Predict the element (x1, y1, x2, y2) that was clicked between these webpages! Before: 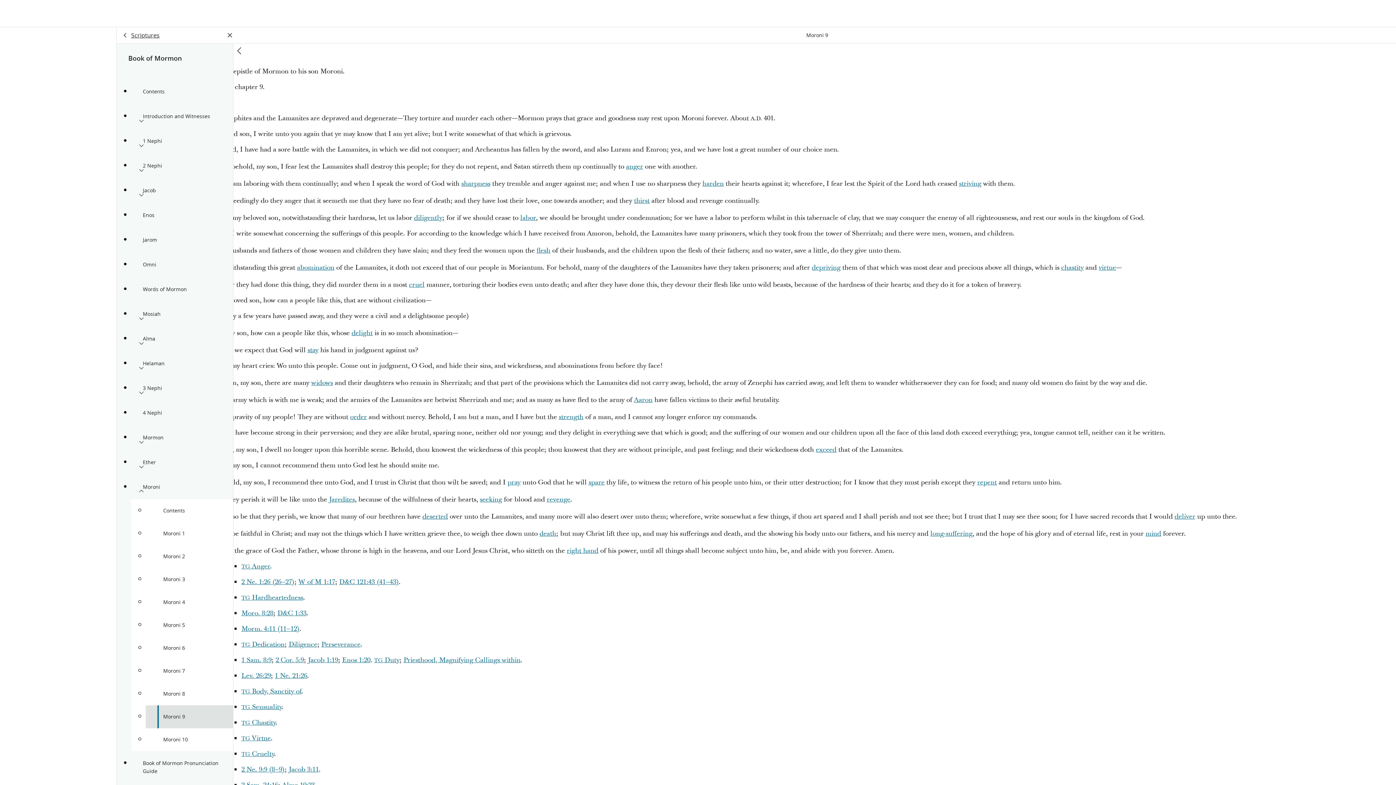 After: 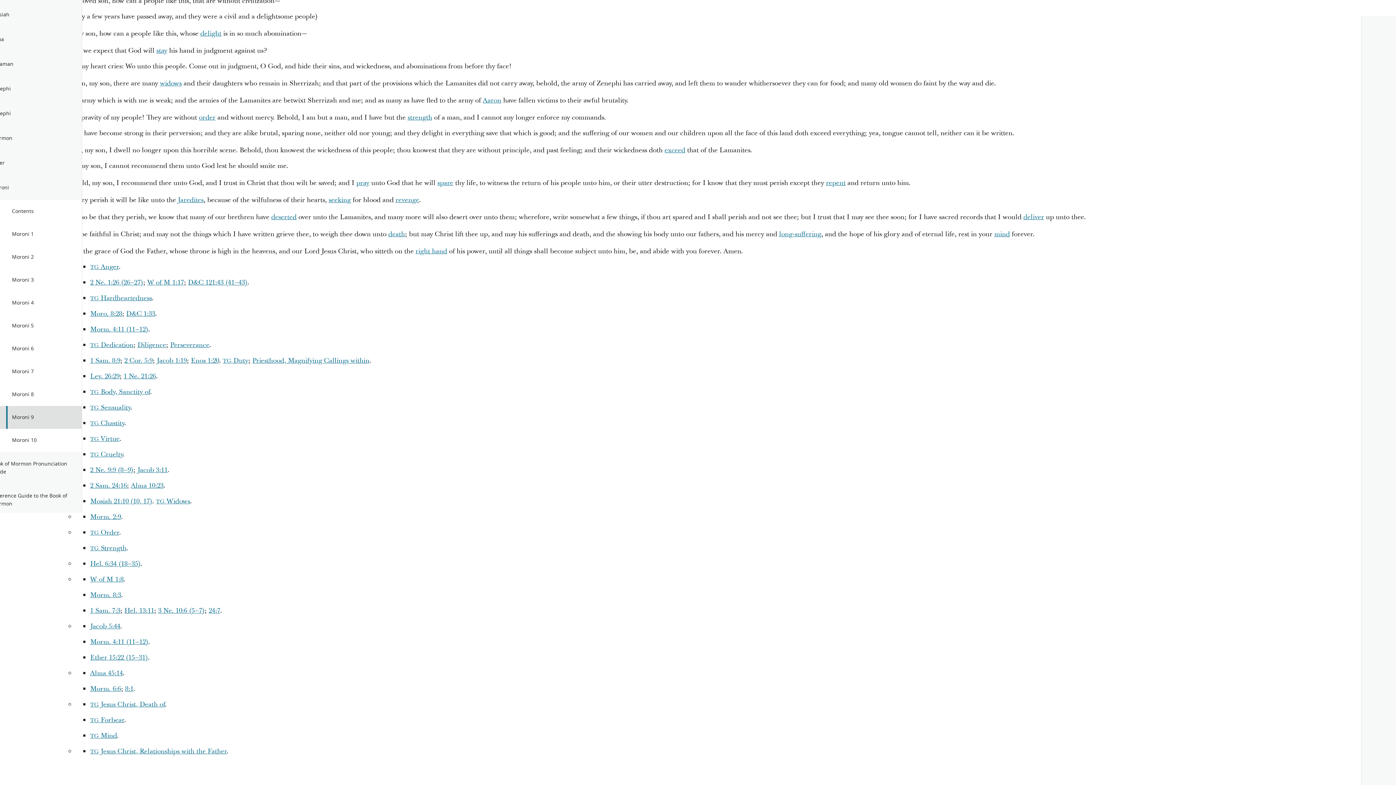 Action: bbox: (930, 529, 972, 538) label: long-suffering